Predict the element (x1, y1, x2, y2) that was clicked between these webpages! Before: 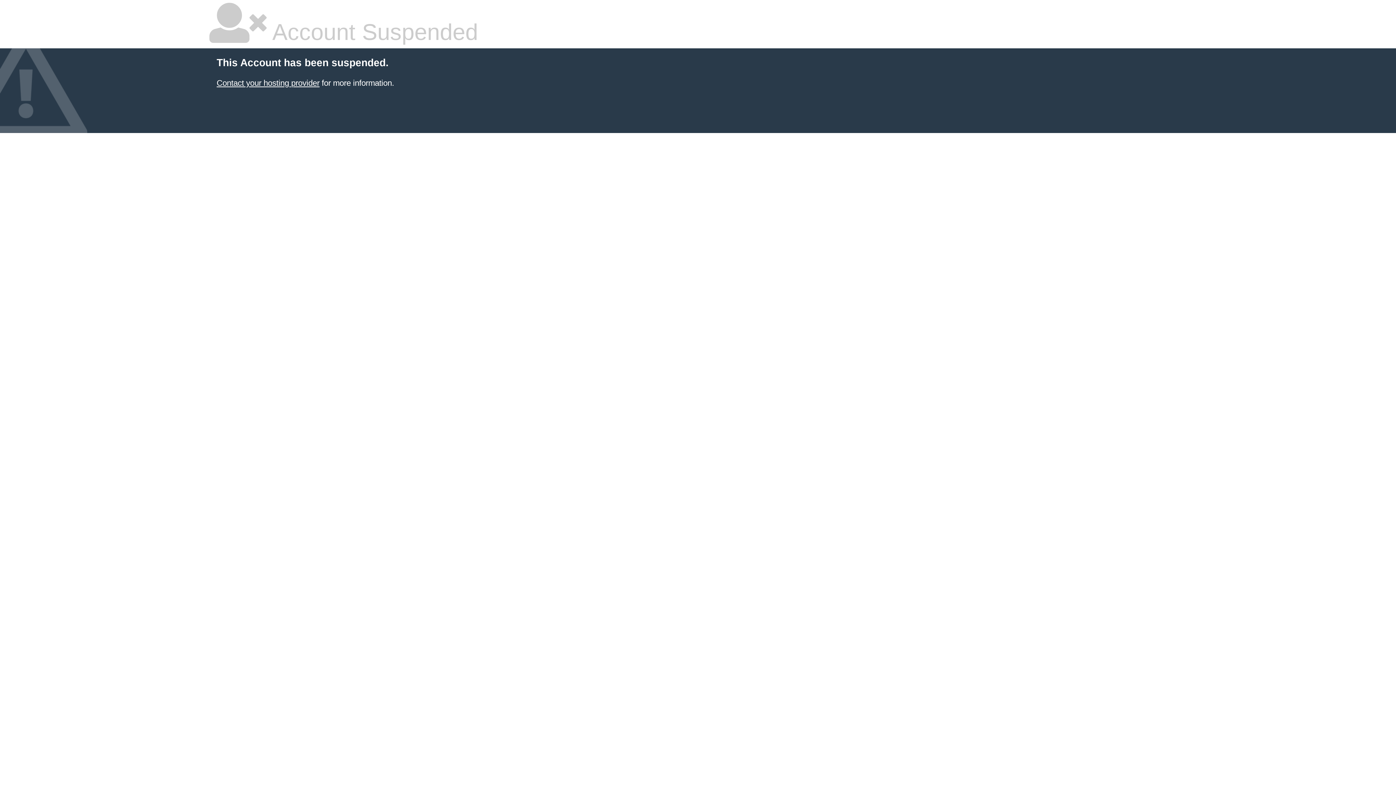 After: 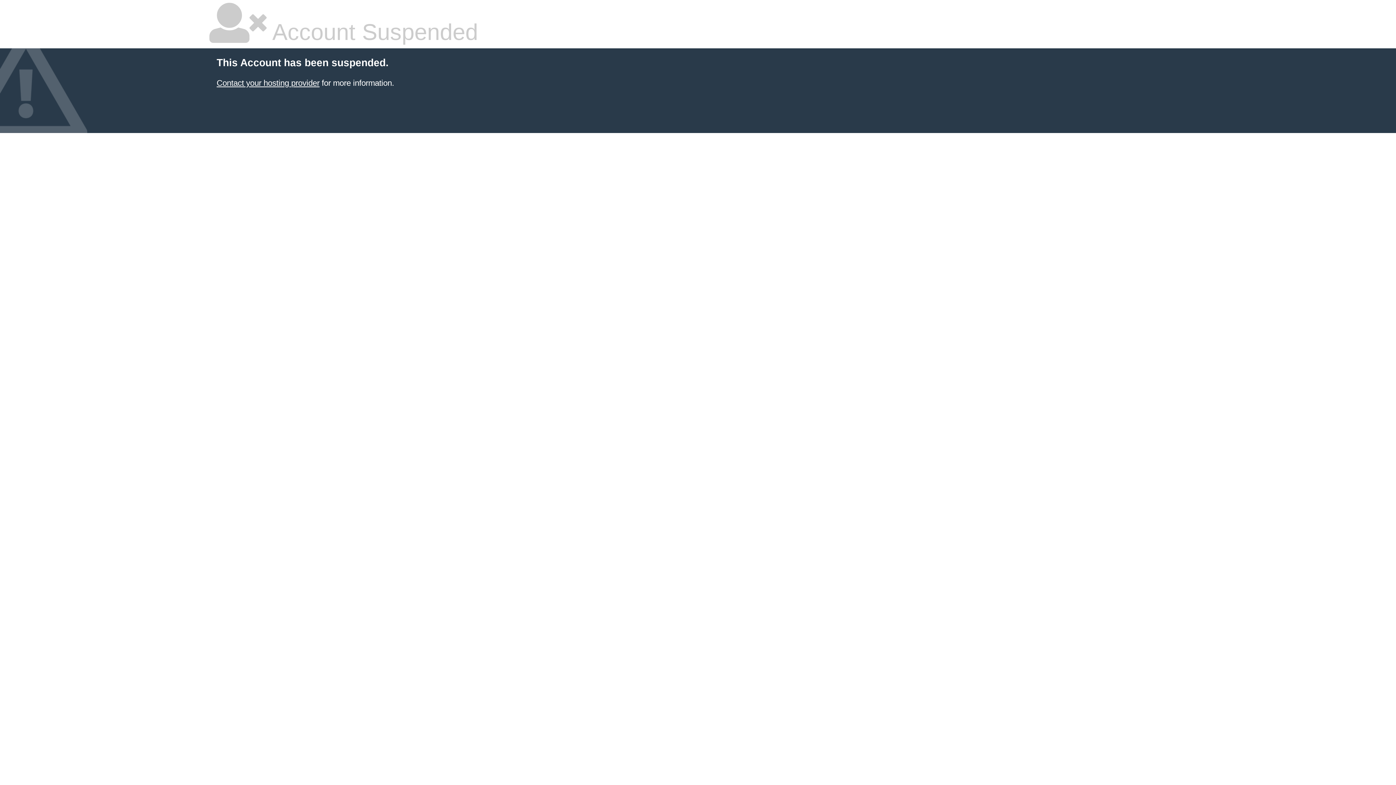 Action: label: Contact your hosting provider bbox: (216, 78, 319, 87)